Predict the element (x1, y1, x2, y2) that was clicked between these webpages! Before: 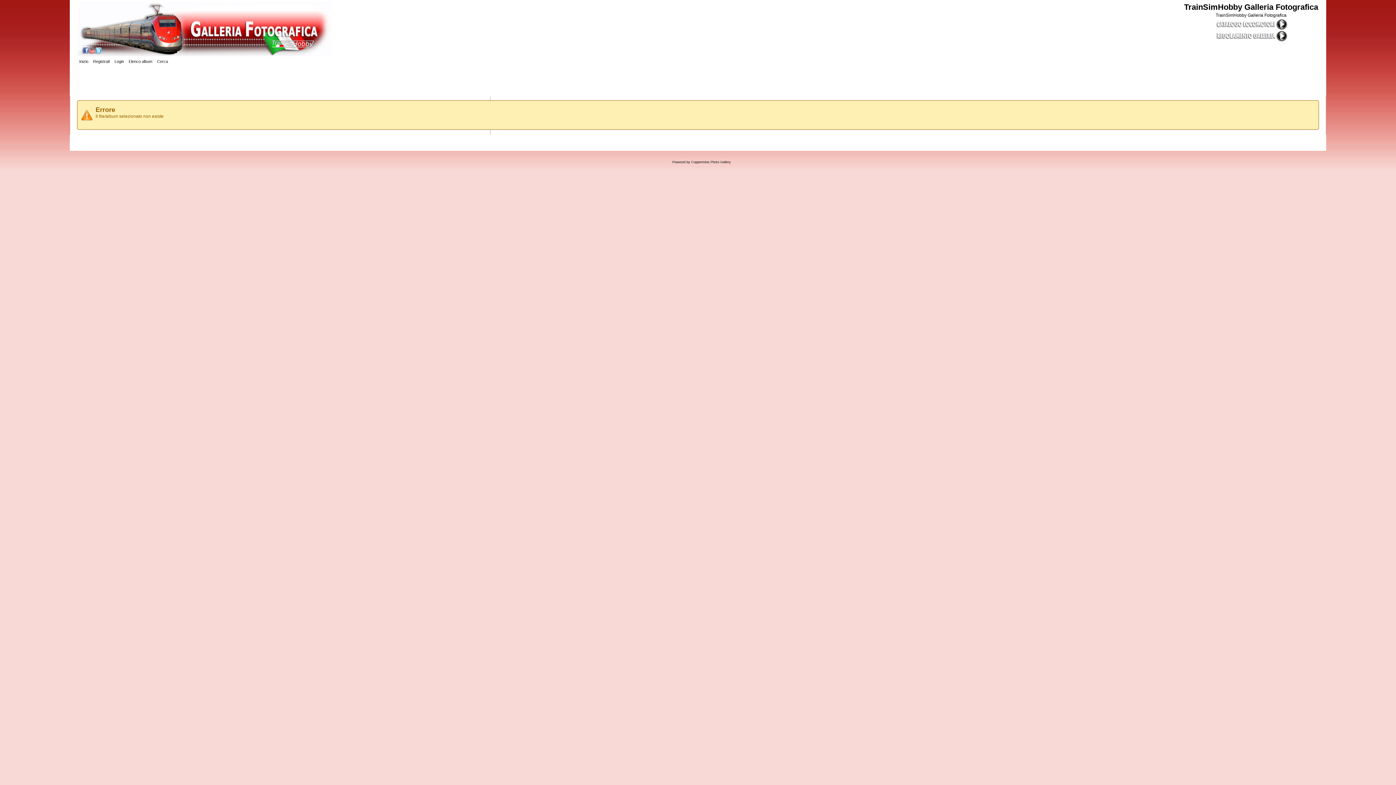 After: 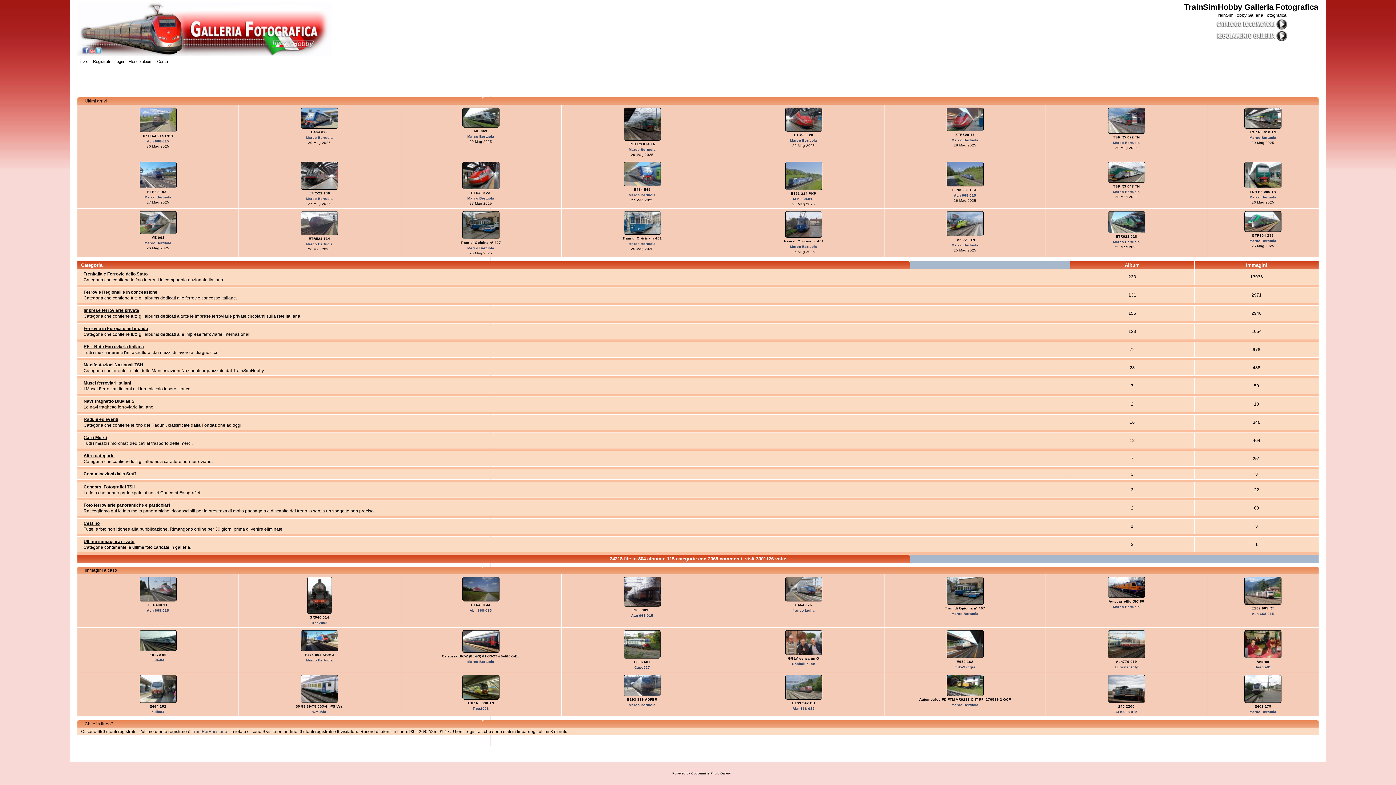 Action: bbox: (77, 52, 331, 57)